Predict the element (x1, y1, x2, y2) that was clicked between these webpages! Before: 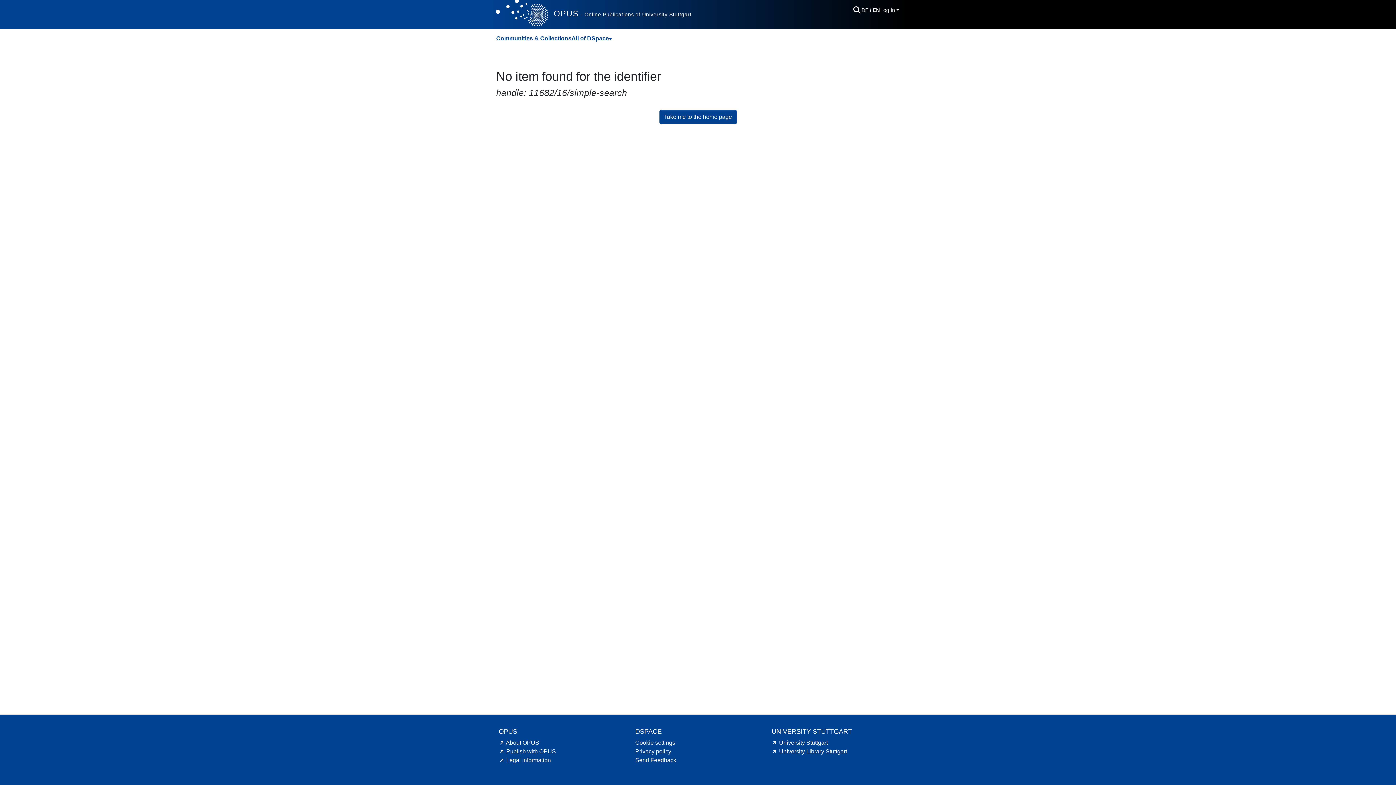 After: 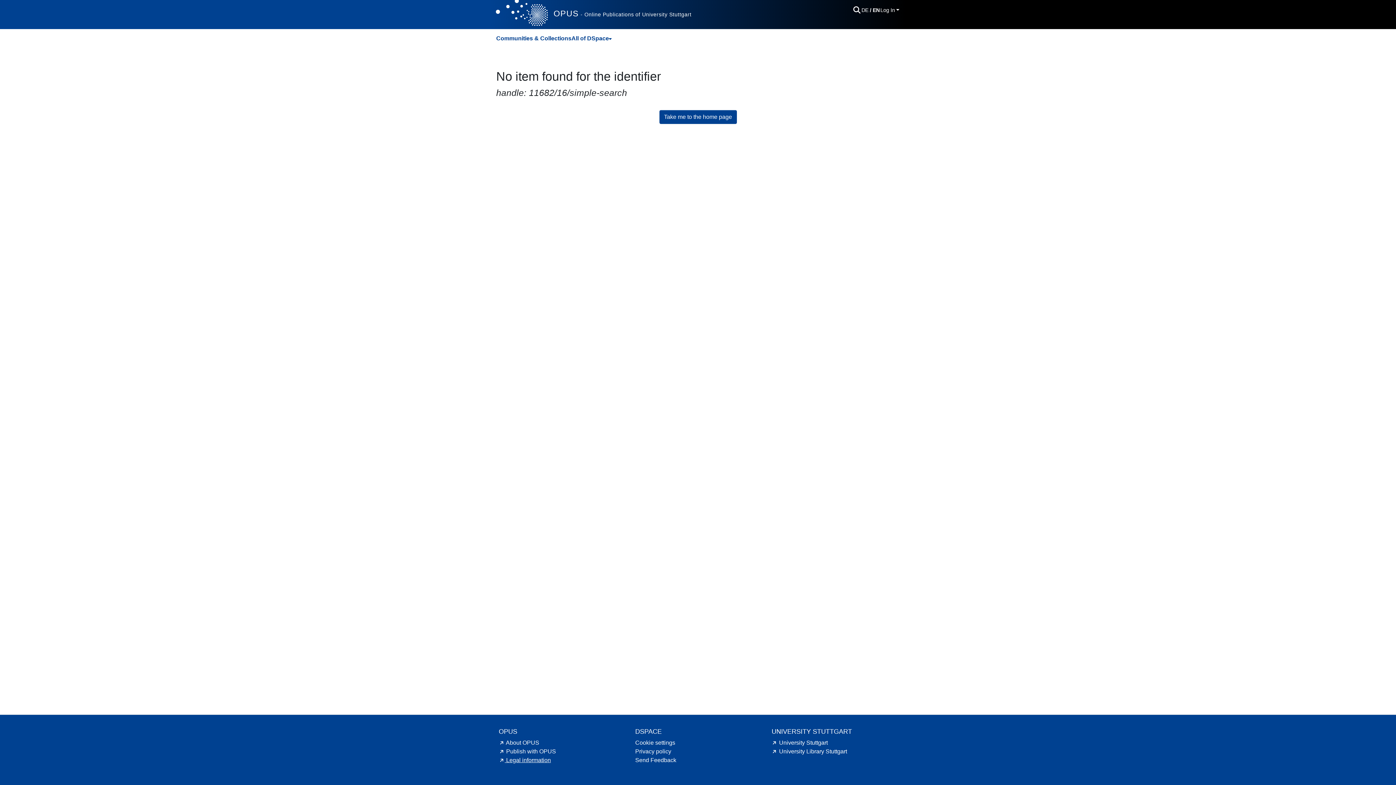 Action: label: Legal information hint.link.external bbox: (498, 757, 551, 763)